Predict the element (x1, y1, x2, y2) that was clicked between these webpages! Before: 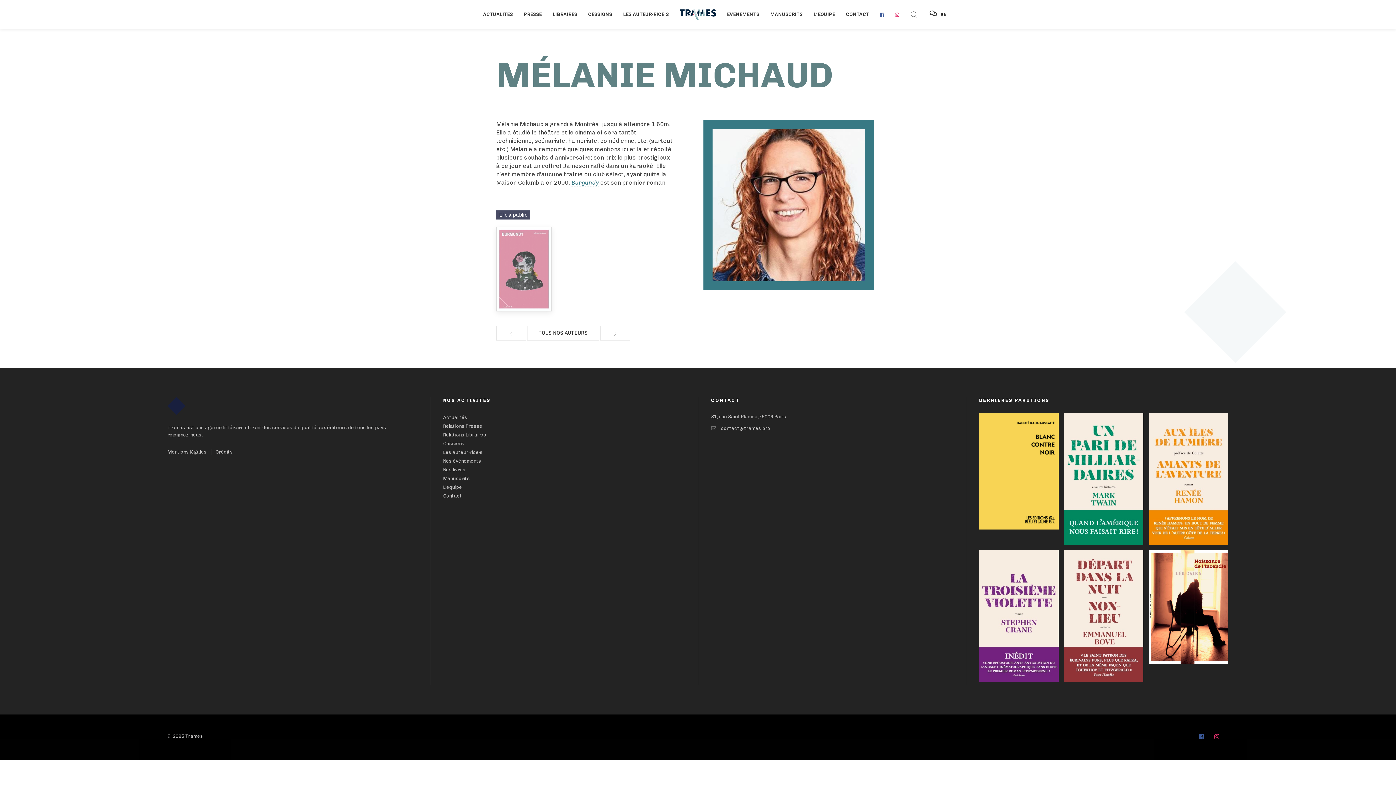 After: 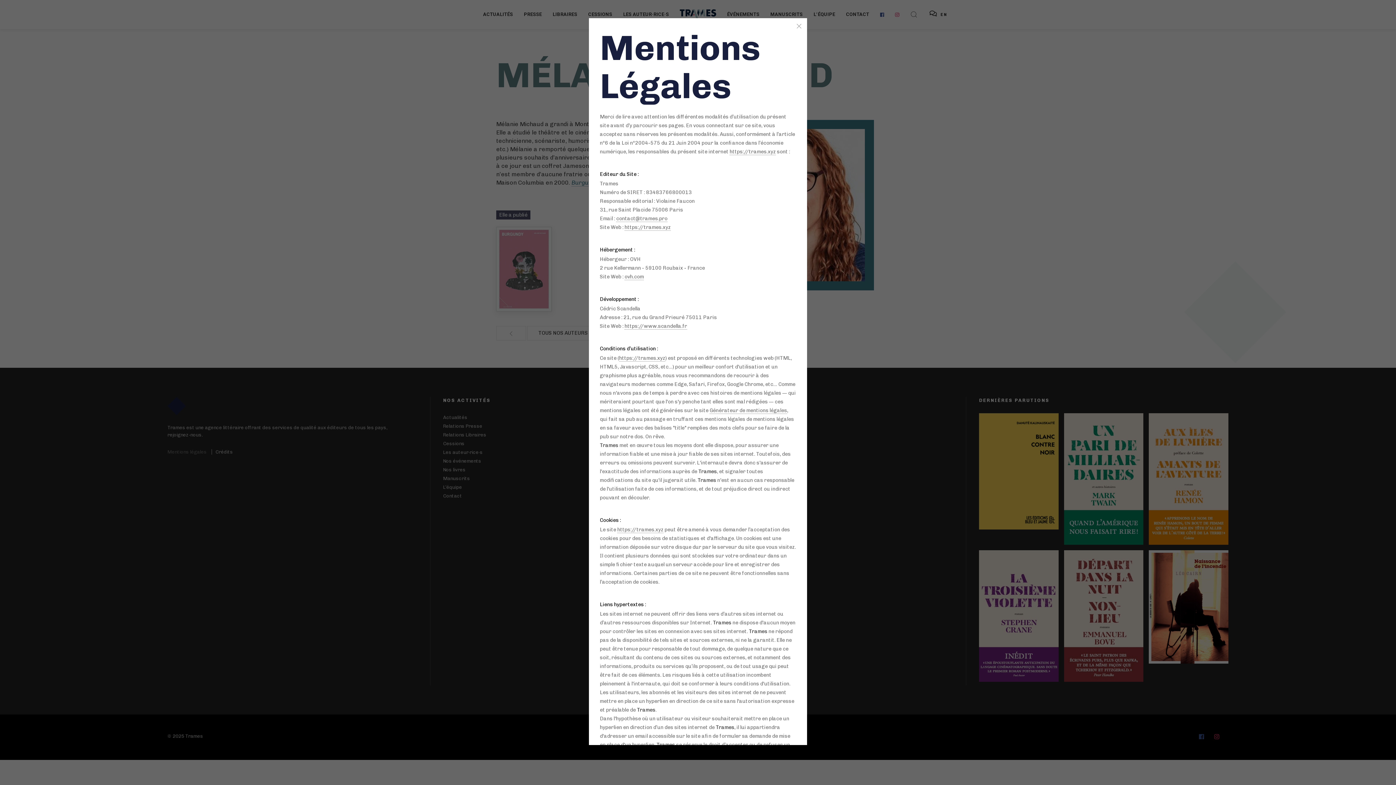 Action: label: Mentions légales bbox: (167, 449, 210, 455)